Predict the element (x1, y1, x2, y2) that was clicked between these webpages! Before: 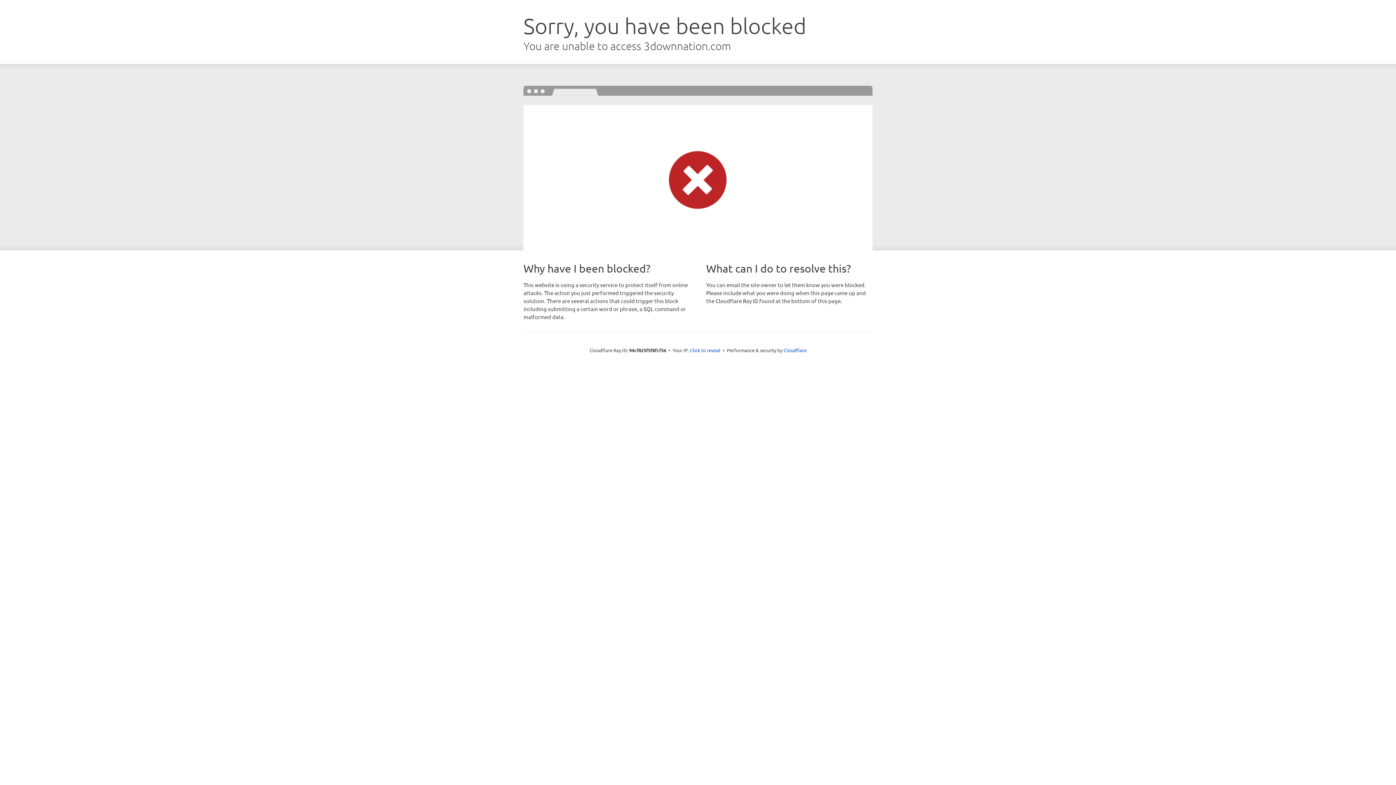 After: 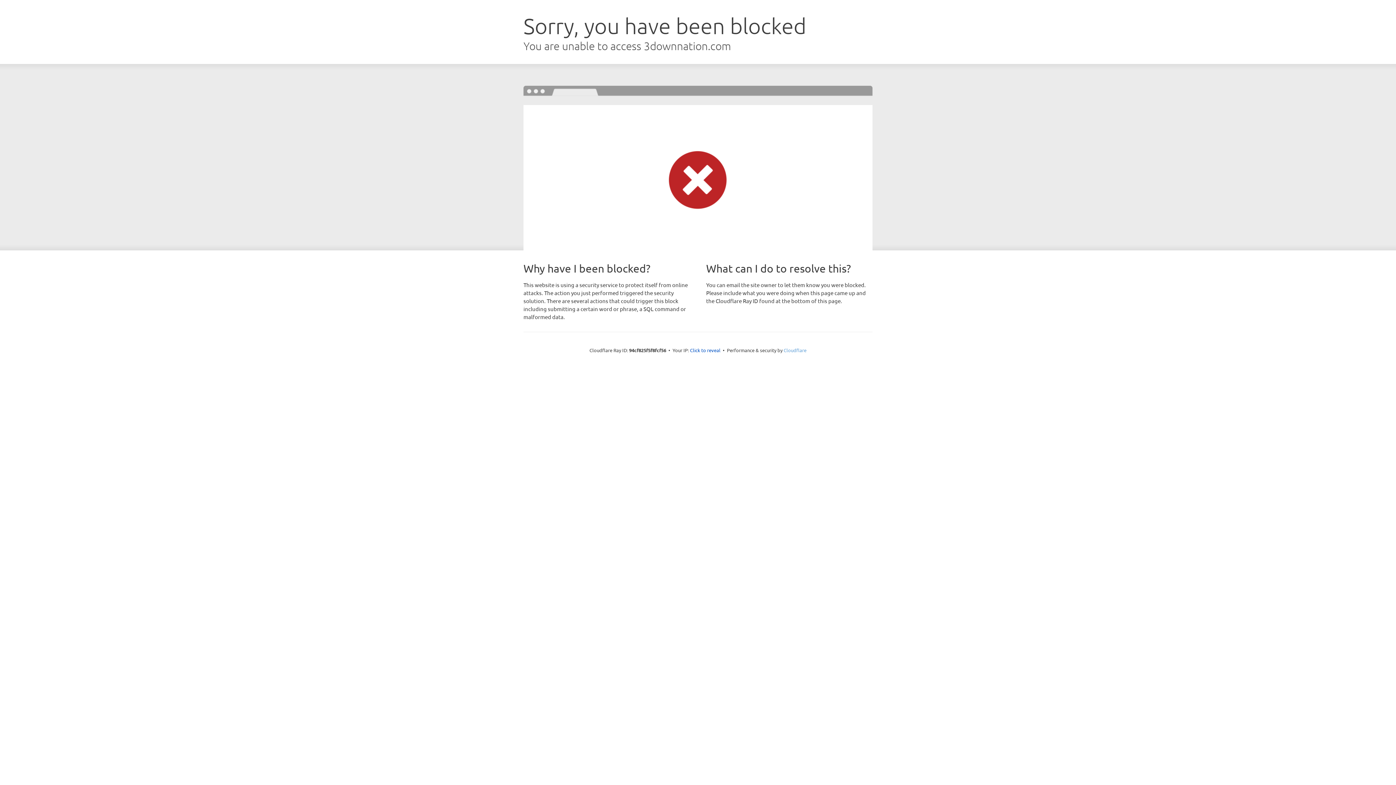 Action: bbox: (783, 347, 806, 353) label: Cloudflare